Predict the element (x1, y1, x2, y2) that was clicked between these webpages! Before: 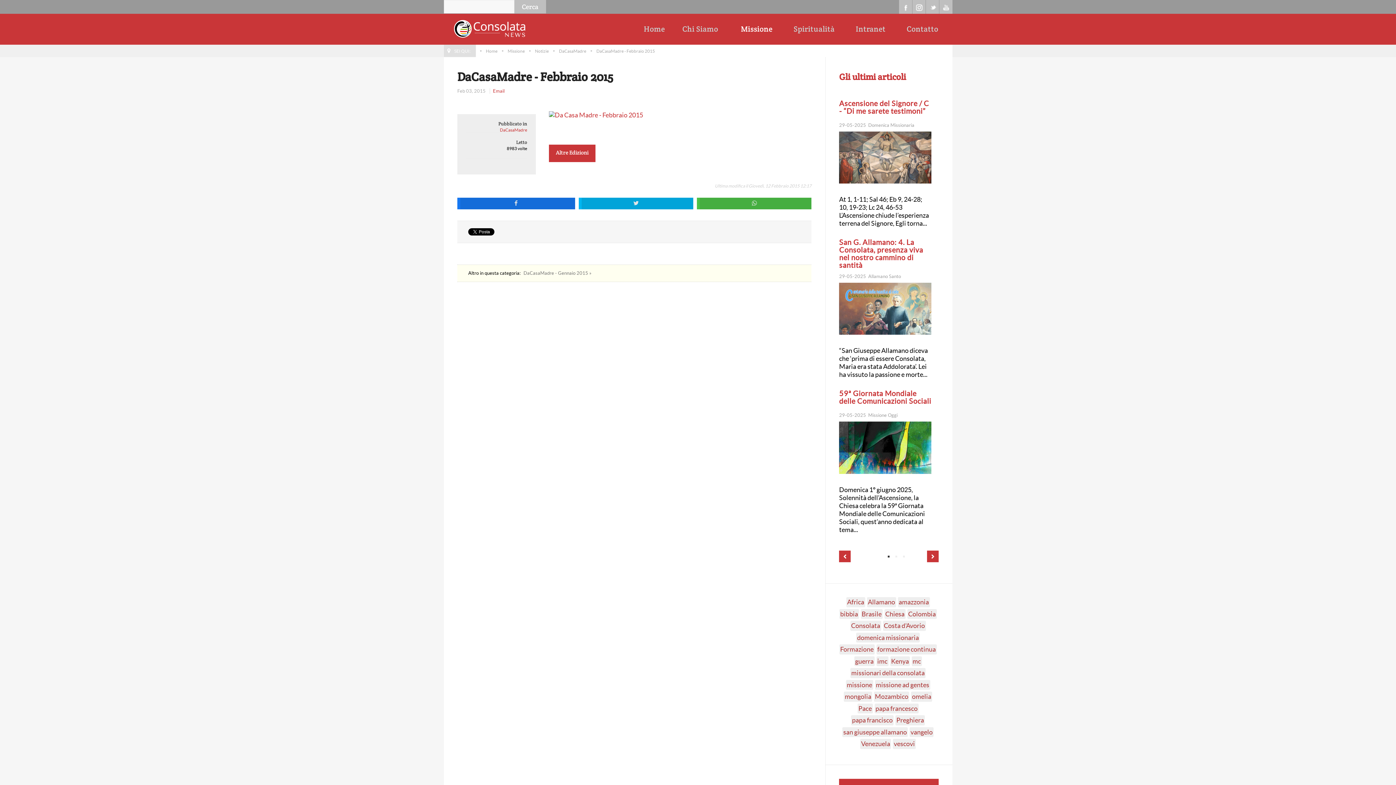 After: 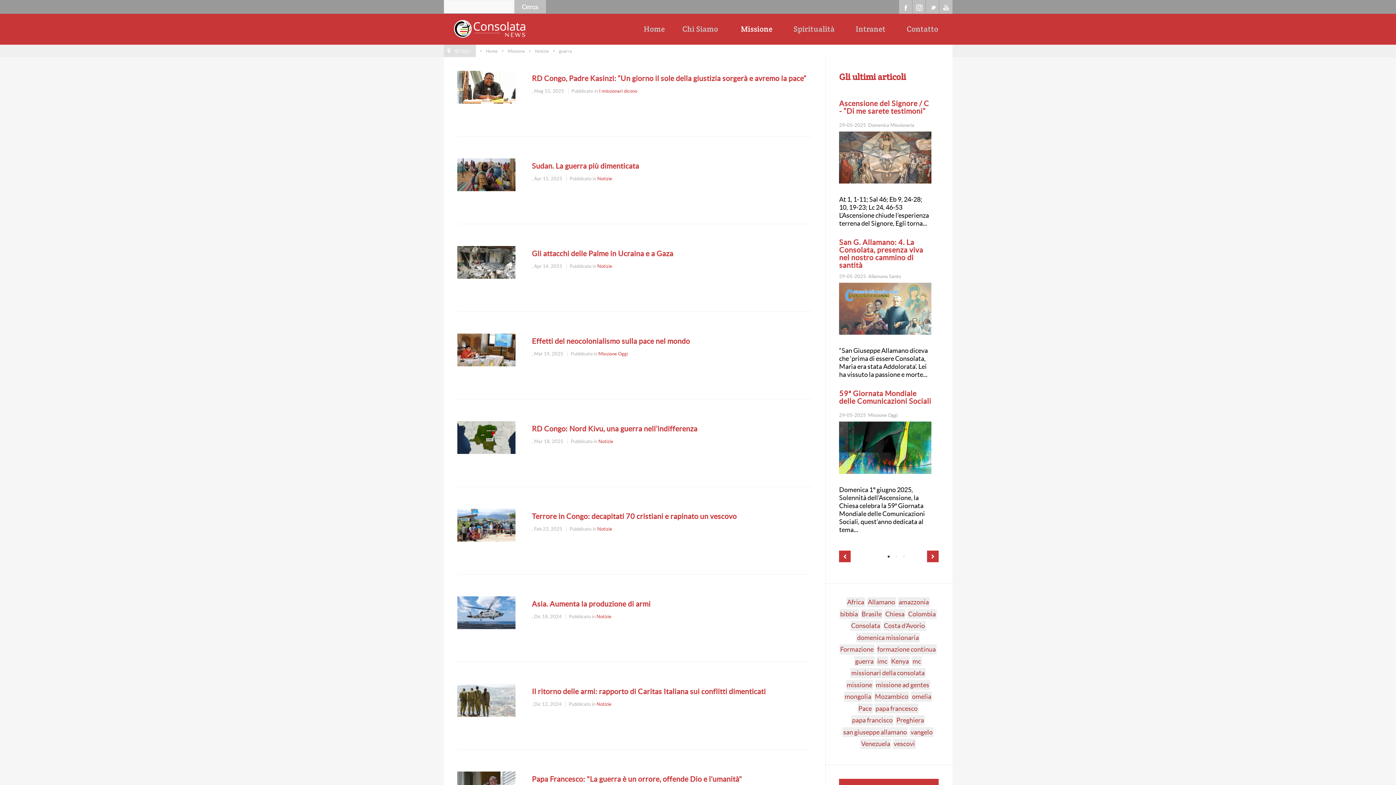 Action: bbox: (854, 656, 874, 666) label: guerra